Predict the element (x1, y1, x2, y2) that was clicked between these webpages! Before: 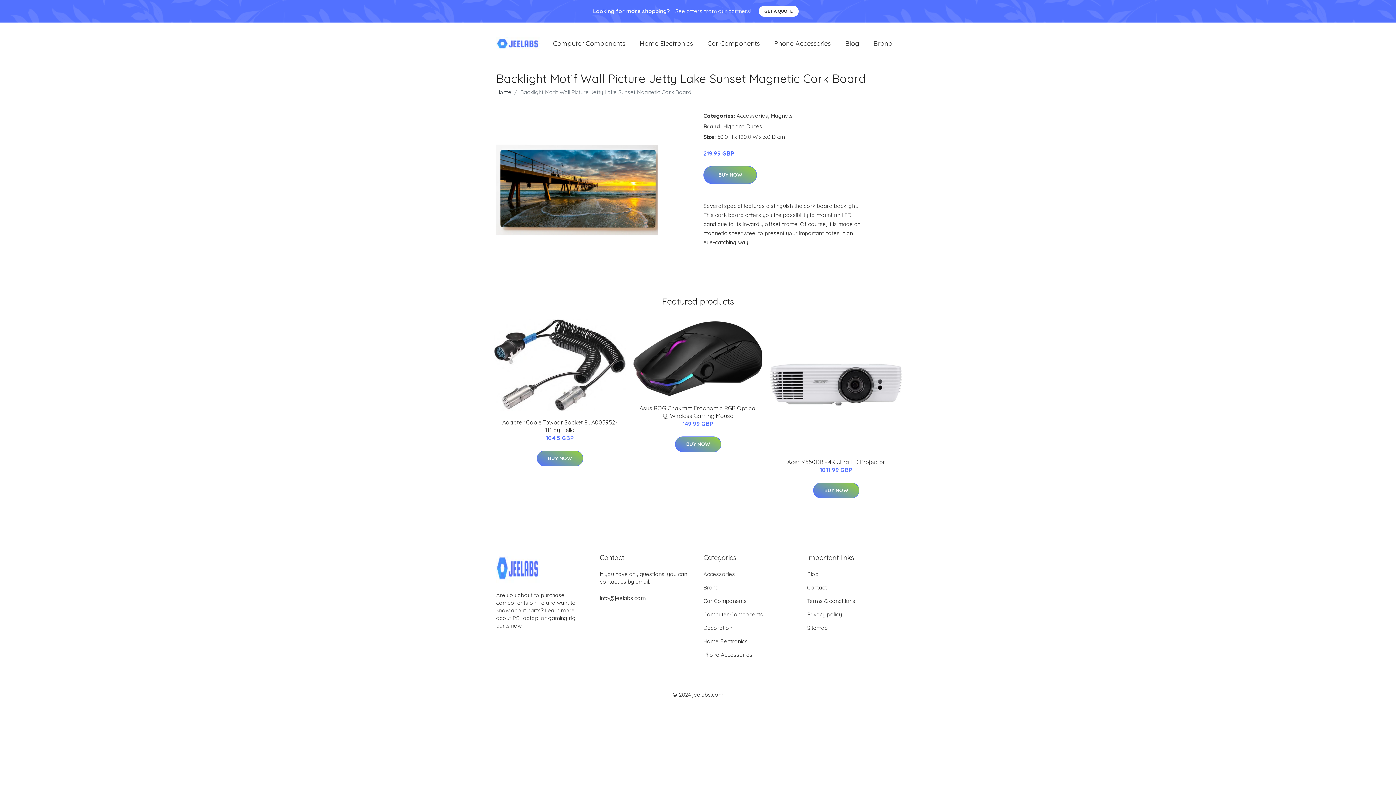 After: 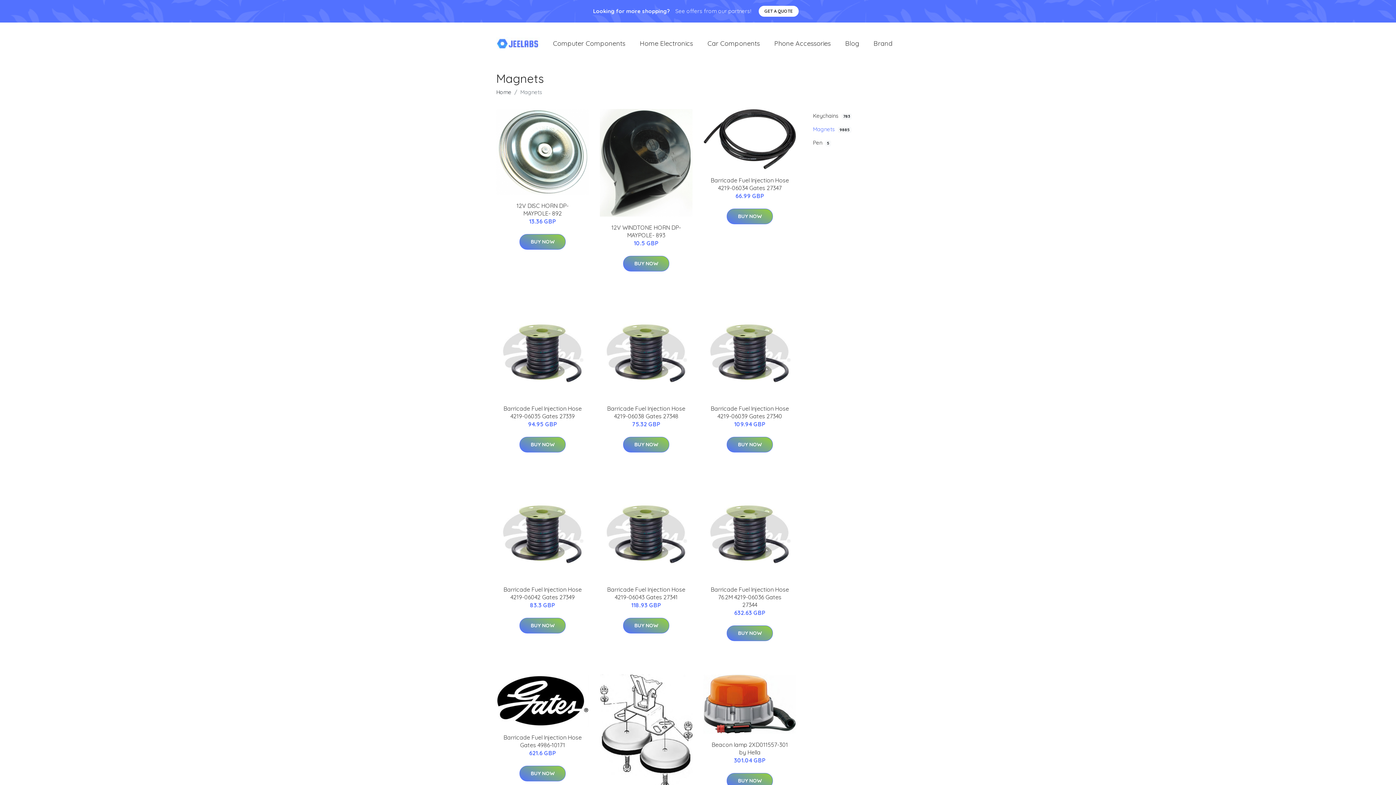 Action: bbox: (770, 112, 793, 119) label: Magnets